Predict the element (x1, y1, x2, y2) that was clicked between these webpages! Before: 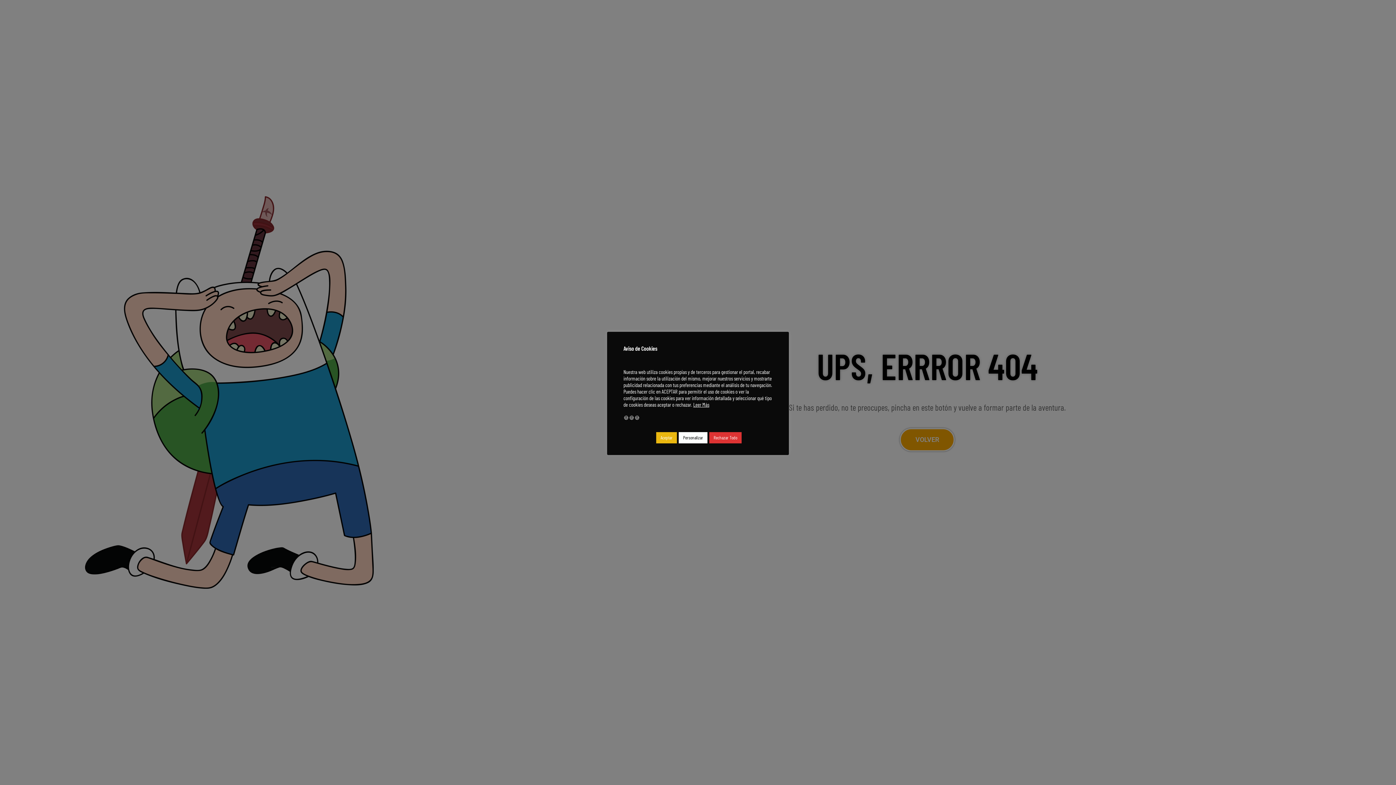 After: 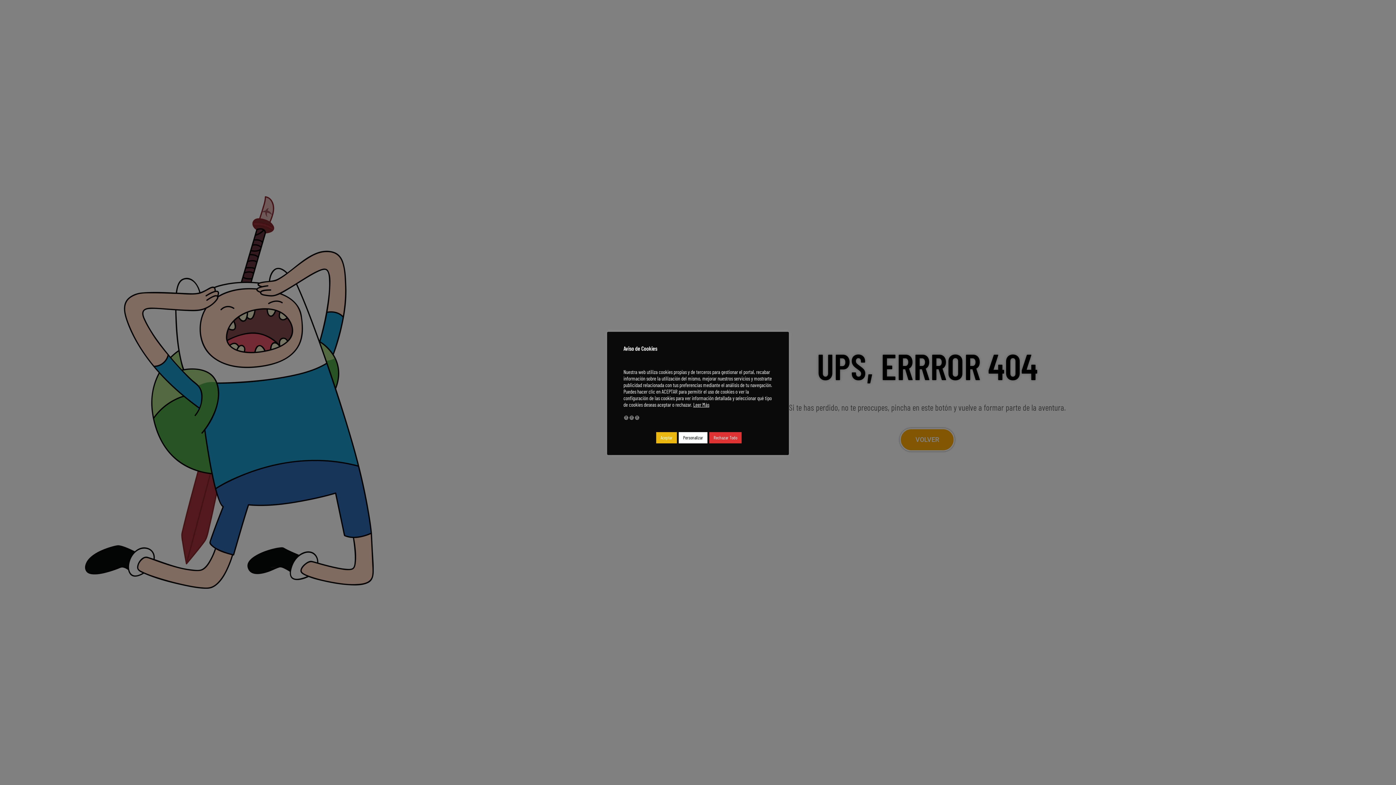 Action: label: Leer Más bbox: (693, 401, 709, 407)